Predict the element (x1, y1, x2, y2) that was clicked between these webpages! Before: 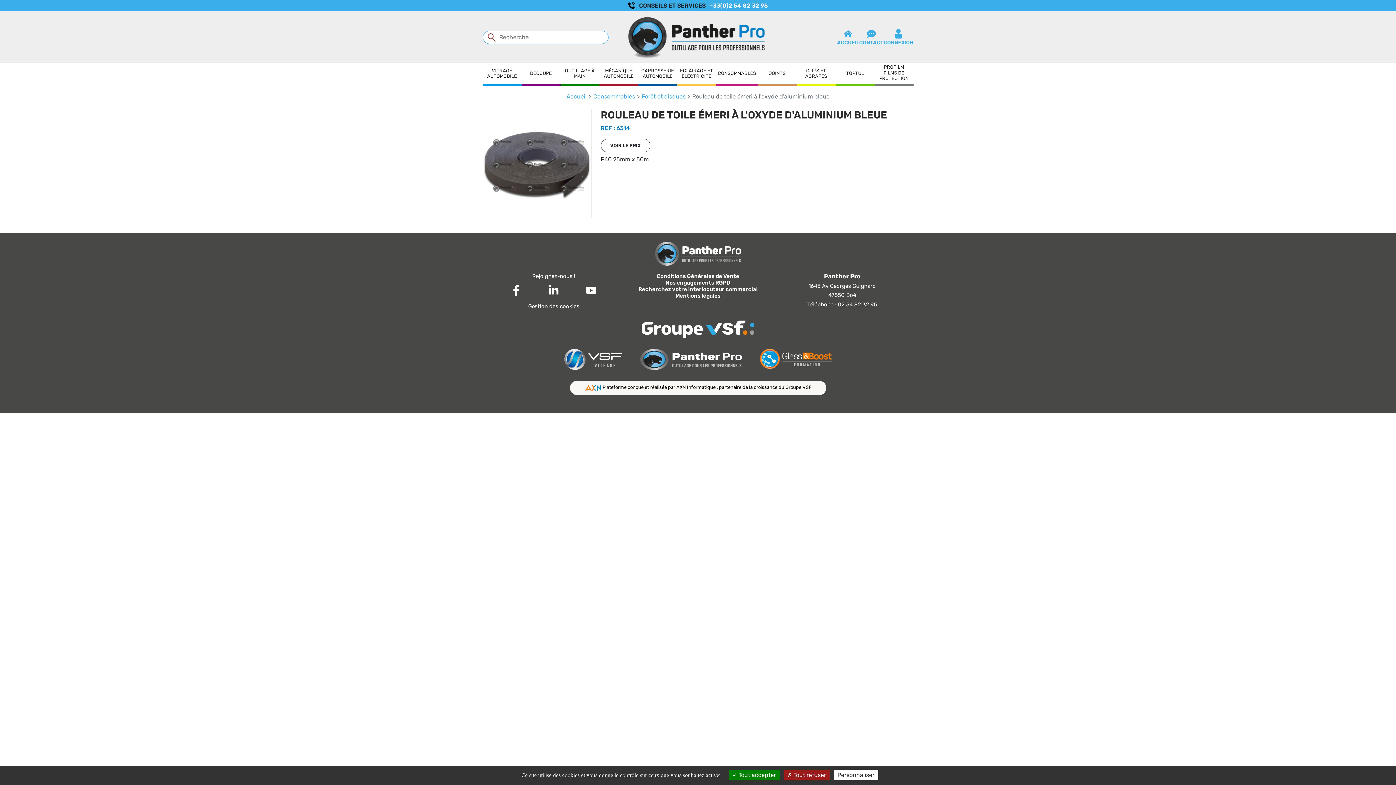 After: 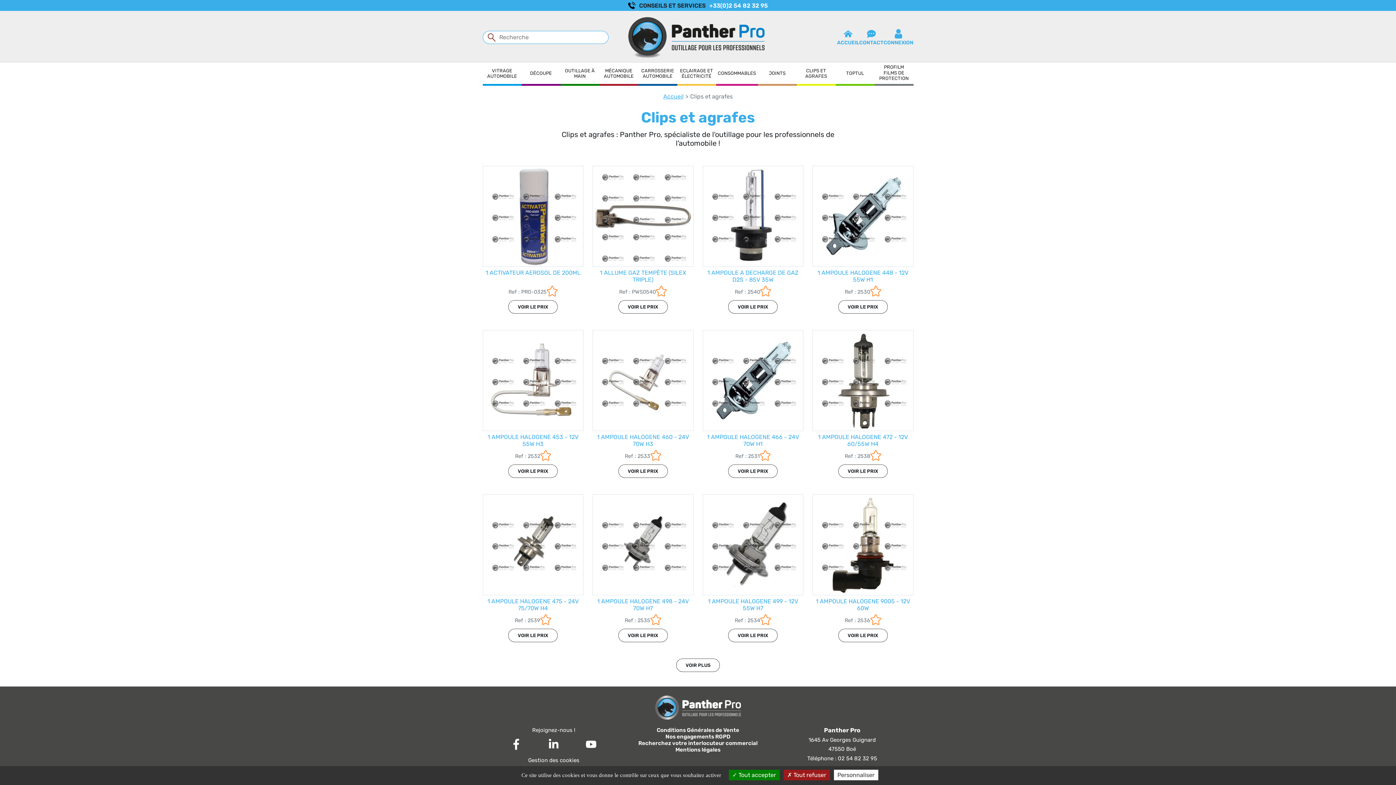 Action: label: CLIPS ET AGRAFES bbox: (796, 62, 835, 84)